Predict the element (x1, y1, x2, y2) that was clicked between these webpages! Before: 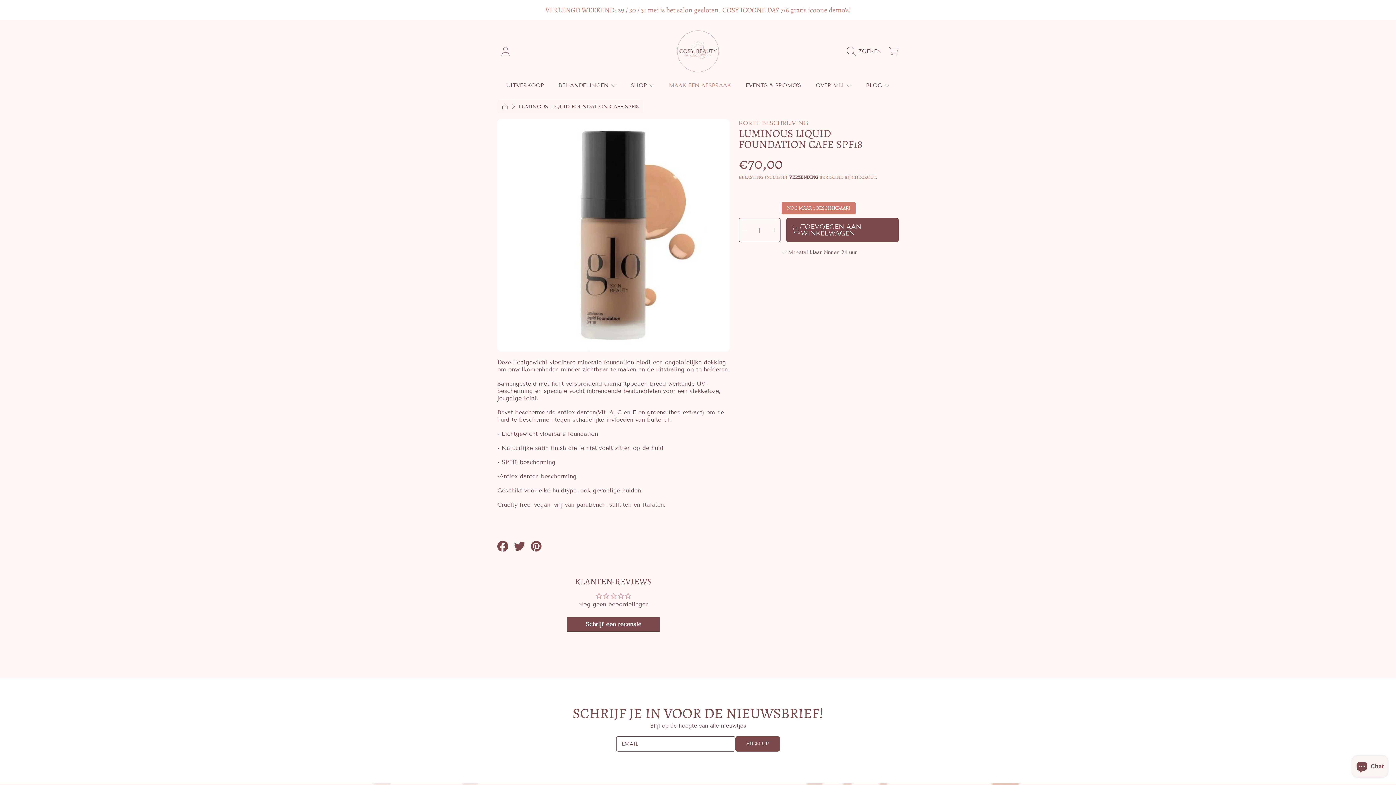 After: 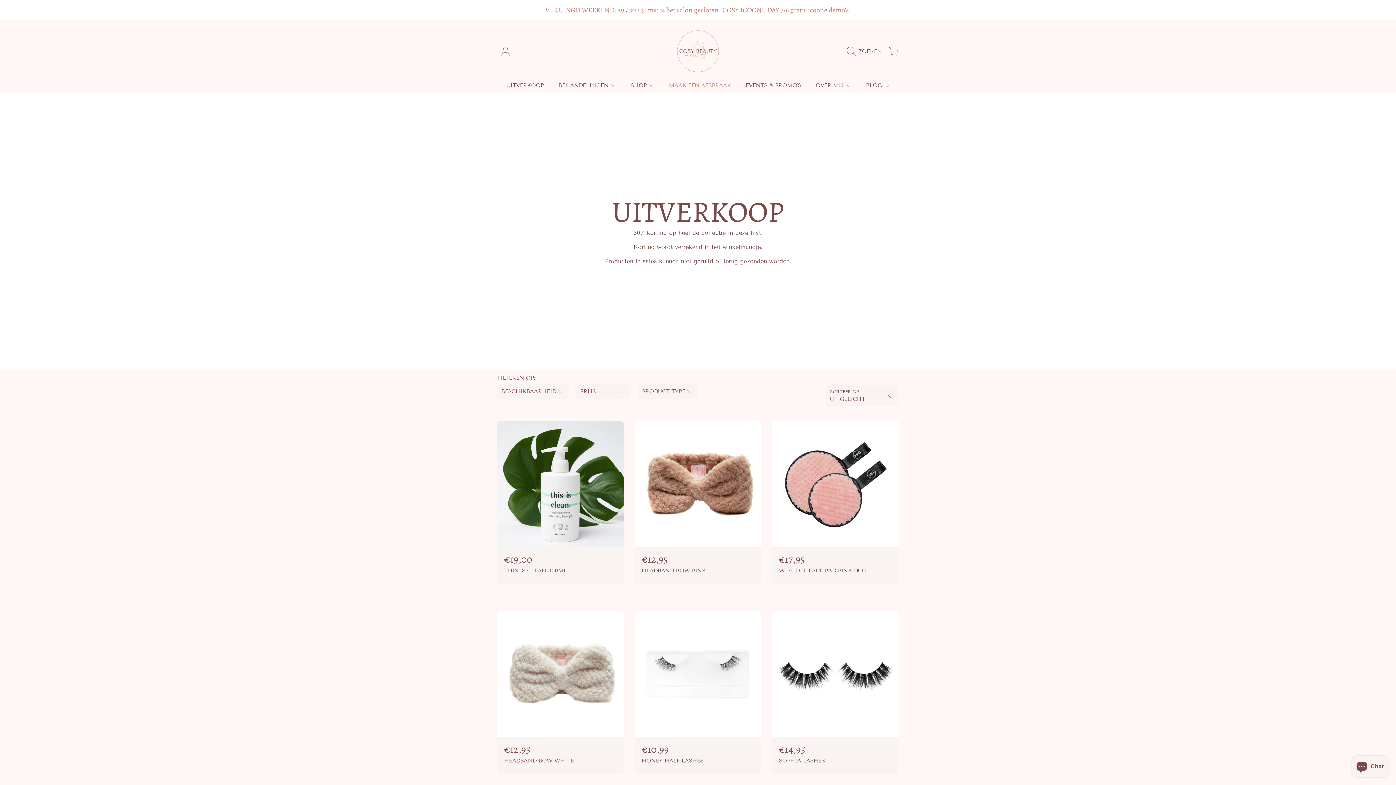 Action: bbox: (499, 77, 551, 93) label: UITVERKOOP